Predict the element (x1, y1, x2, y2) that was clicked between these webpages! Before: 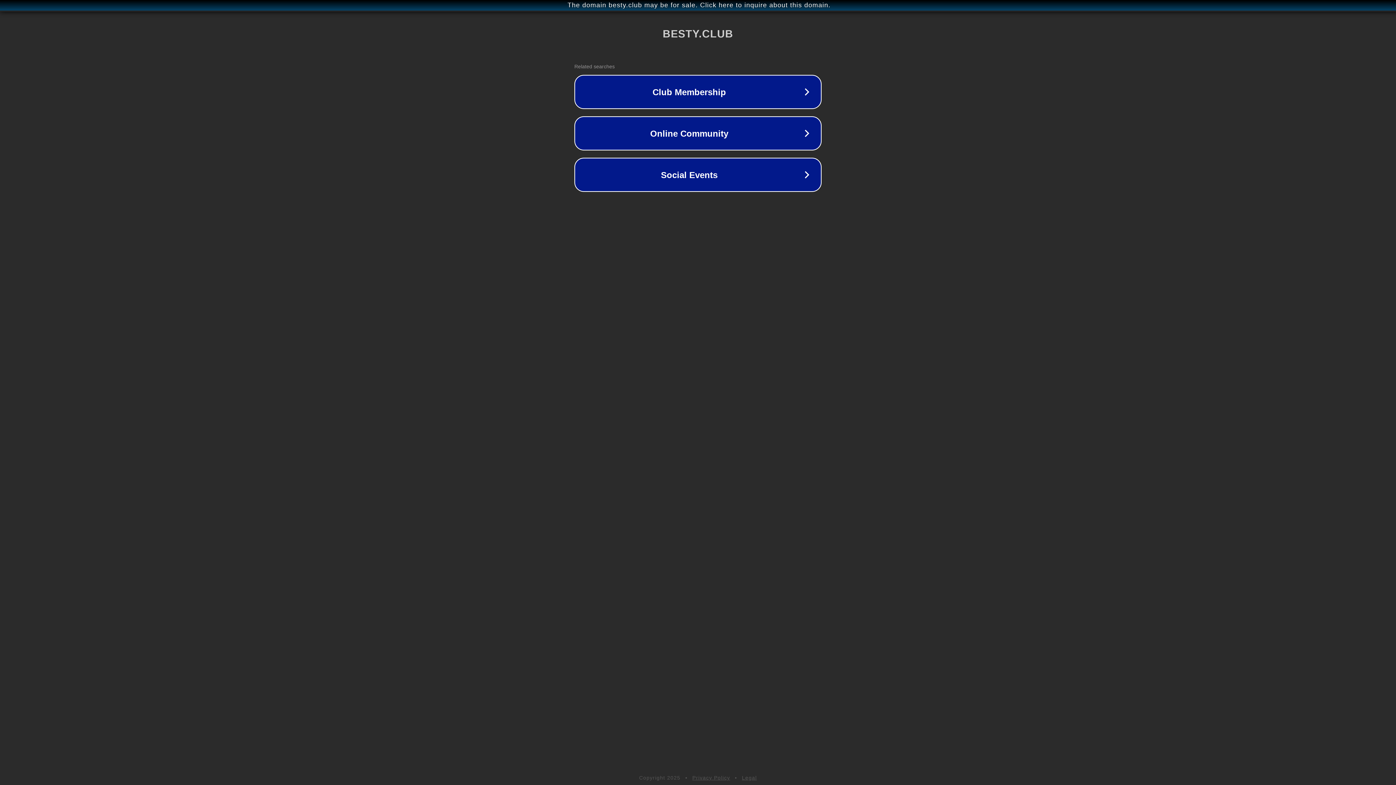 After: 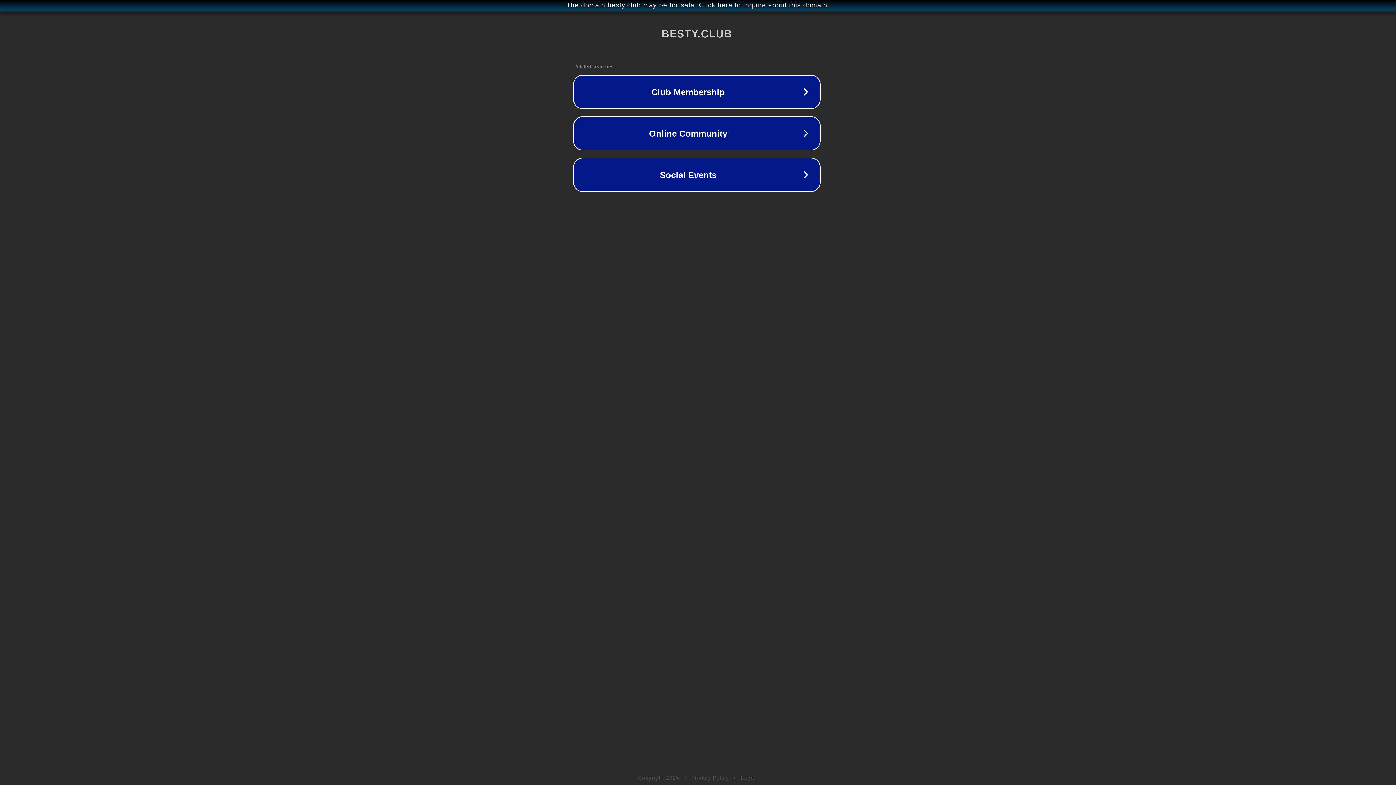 Action: label: The domain besty.club may be for sale. Click here to inquire about this domain. bbox: (1, 1, 1397, 9)